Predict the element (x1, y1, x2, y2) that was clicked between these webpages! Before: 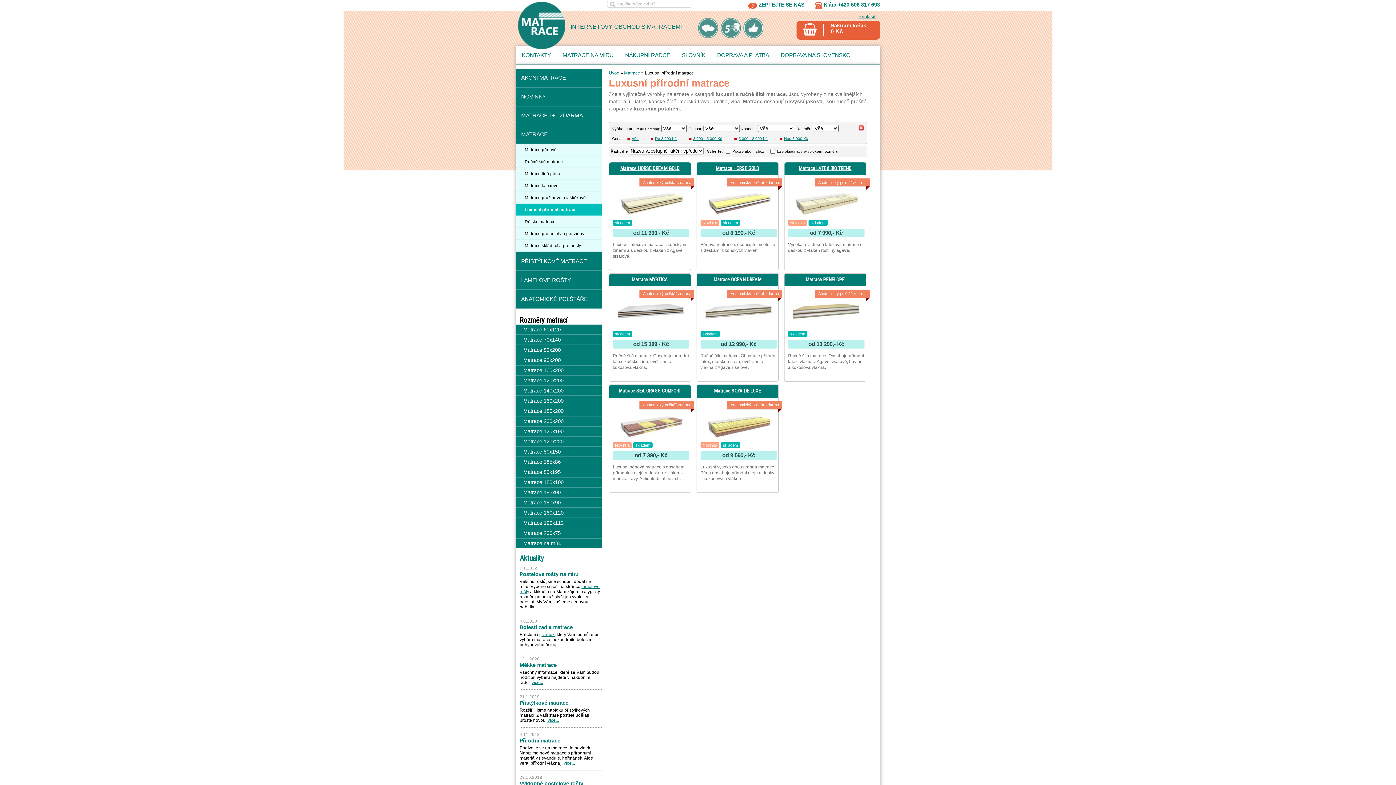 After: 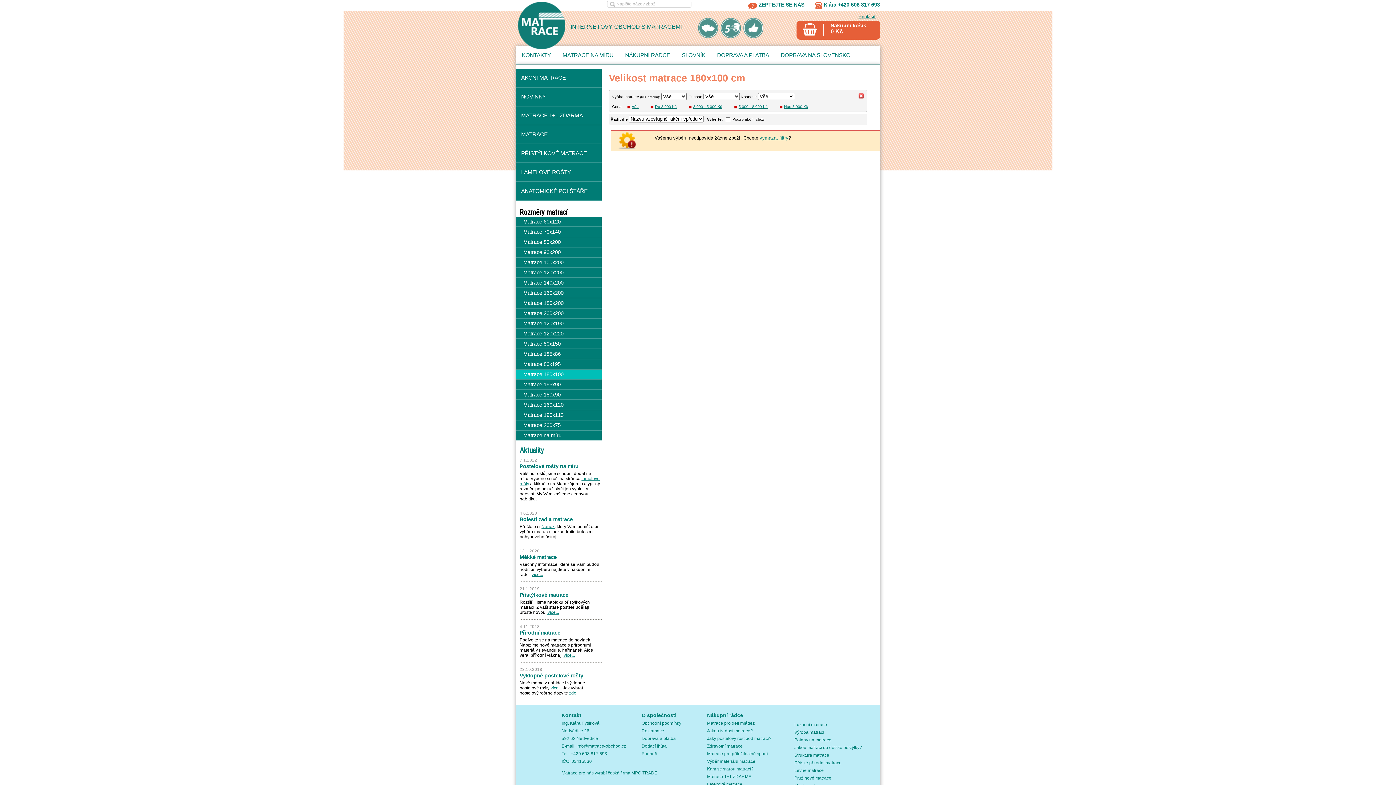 Action: bbox: (516, 477, 601, 487) label: Matrace 180x100